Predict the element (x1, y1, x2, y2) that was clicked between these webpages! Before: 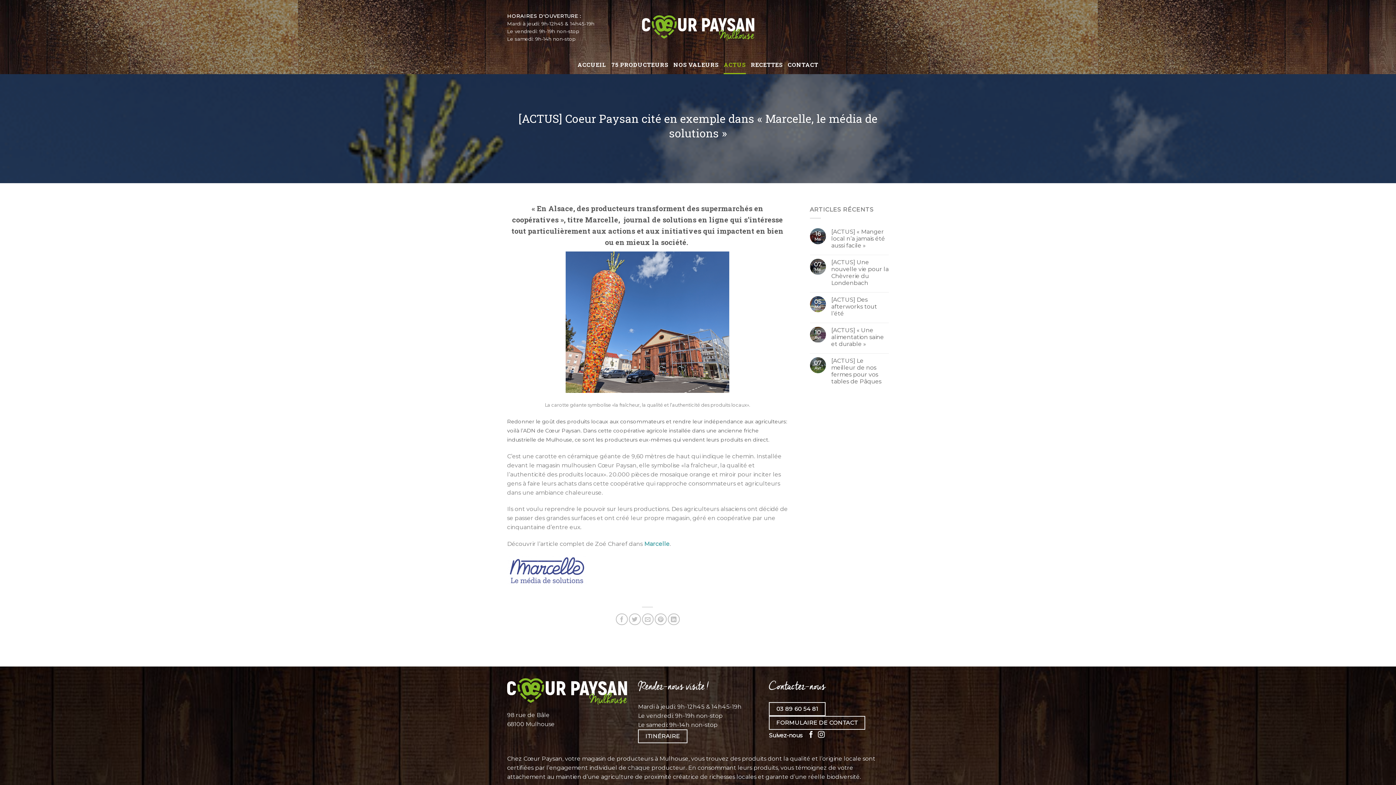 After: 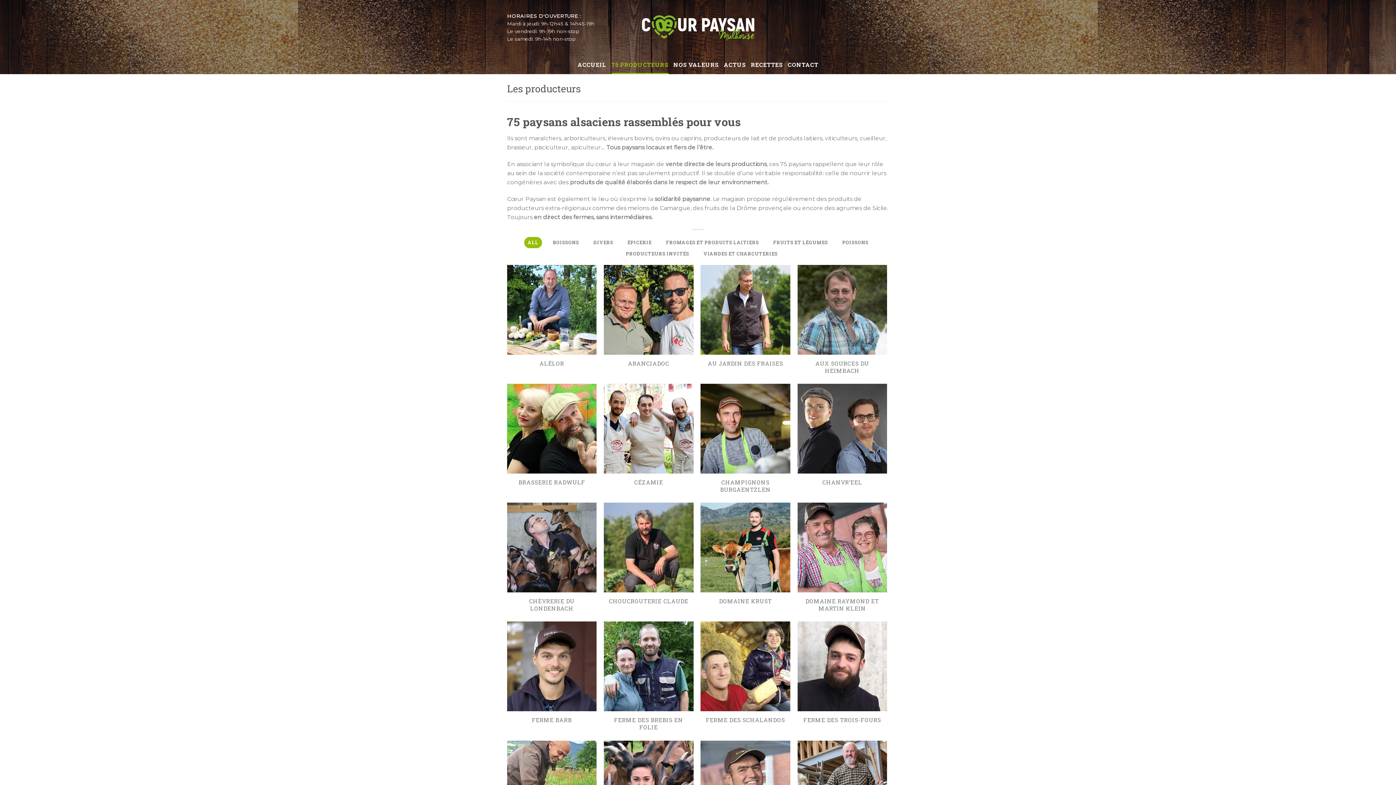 Action: bbox: (651, 764, 685, 771) label: producteur